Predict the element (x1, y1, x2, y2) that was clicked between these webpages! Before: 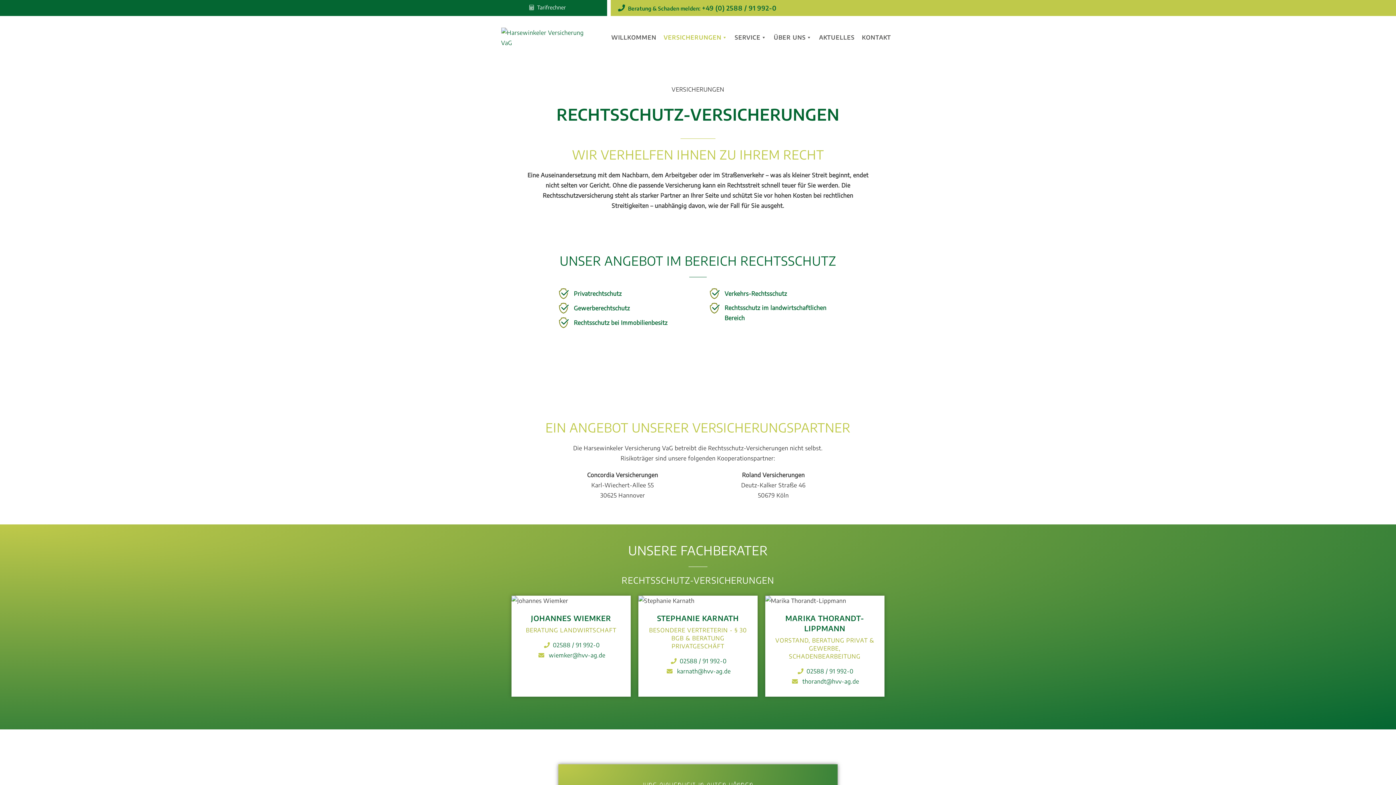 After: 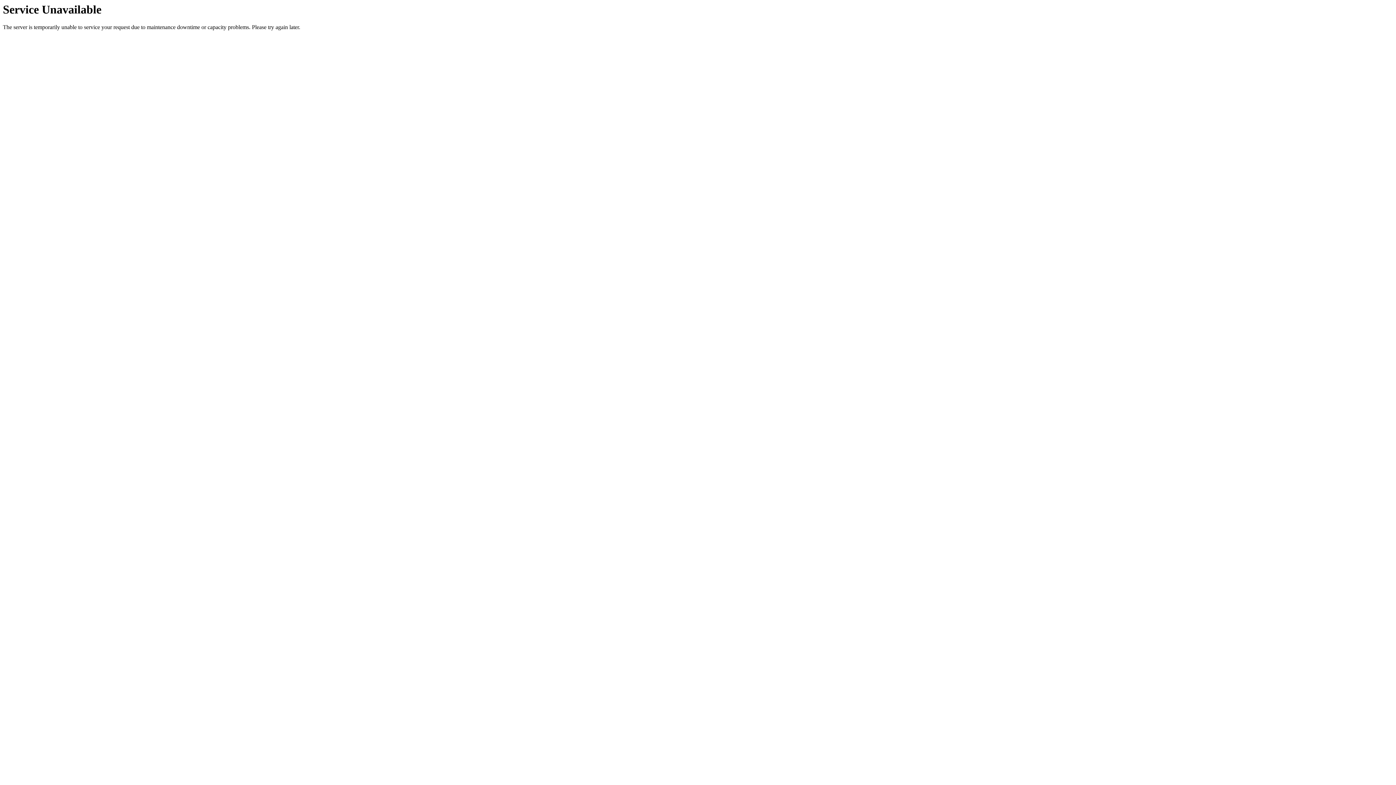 Action: bbox: (501, 27, 593, 48)